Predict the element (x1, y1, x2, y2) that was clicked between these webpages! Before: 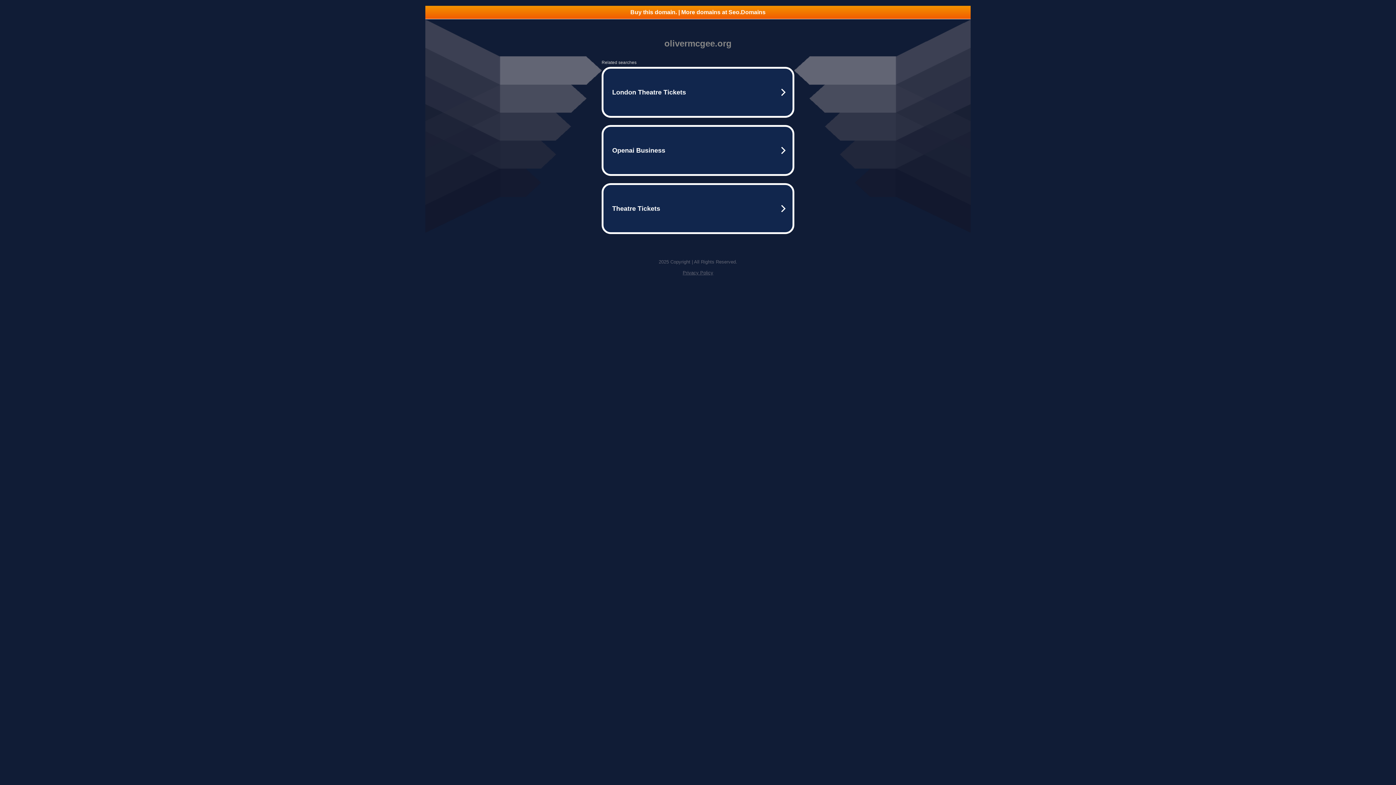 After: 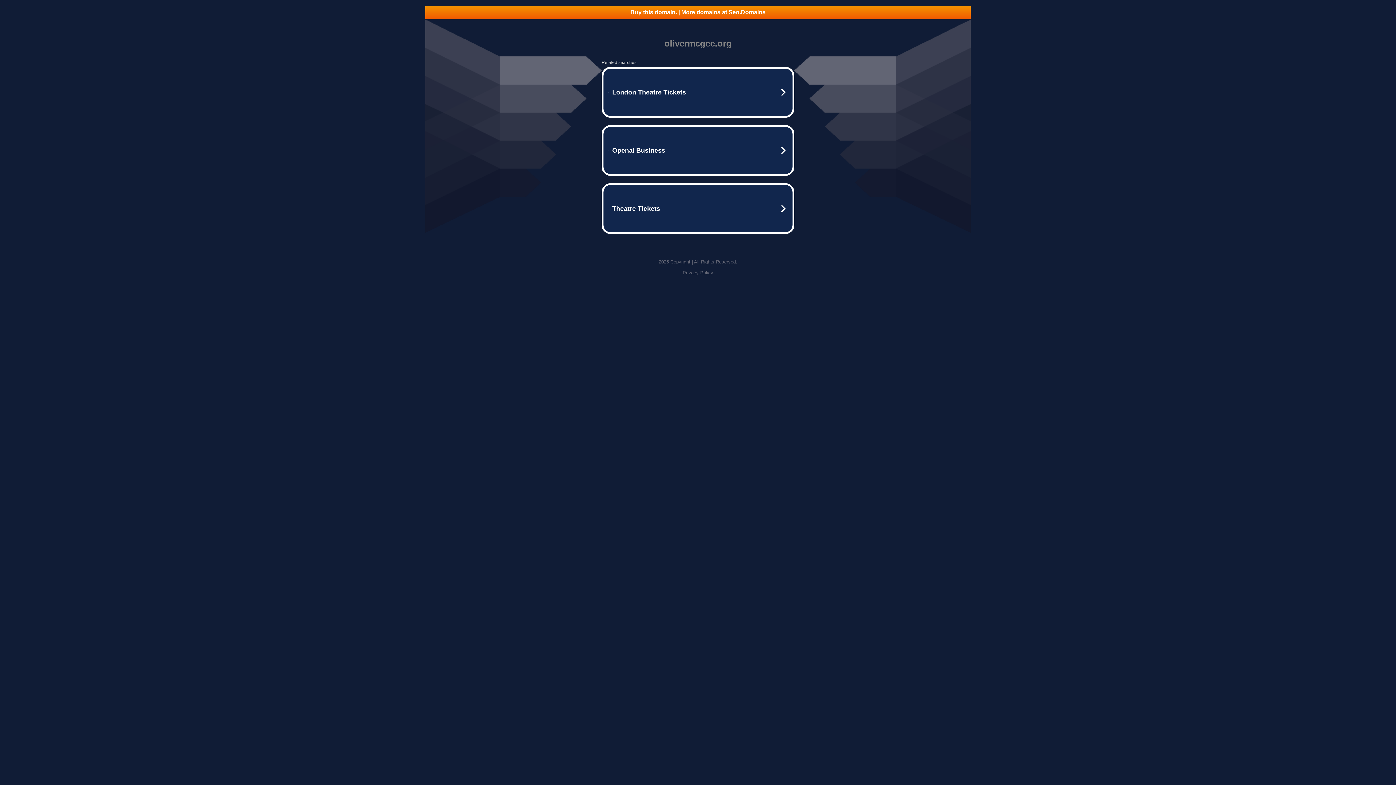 Action: bbox: (425, 5, 970, 18) label: Buy this domain. | More domains at Seo.Domains